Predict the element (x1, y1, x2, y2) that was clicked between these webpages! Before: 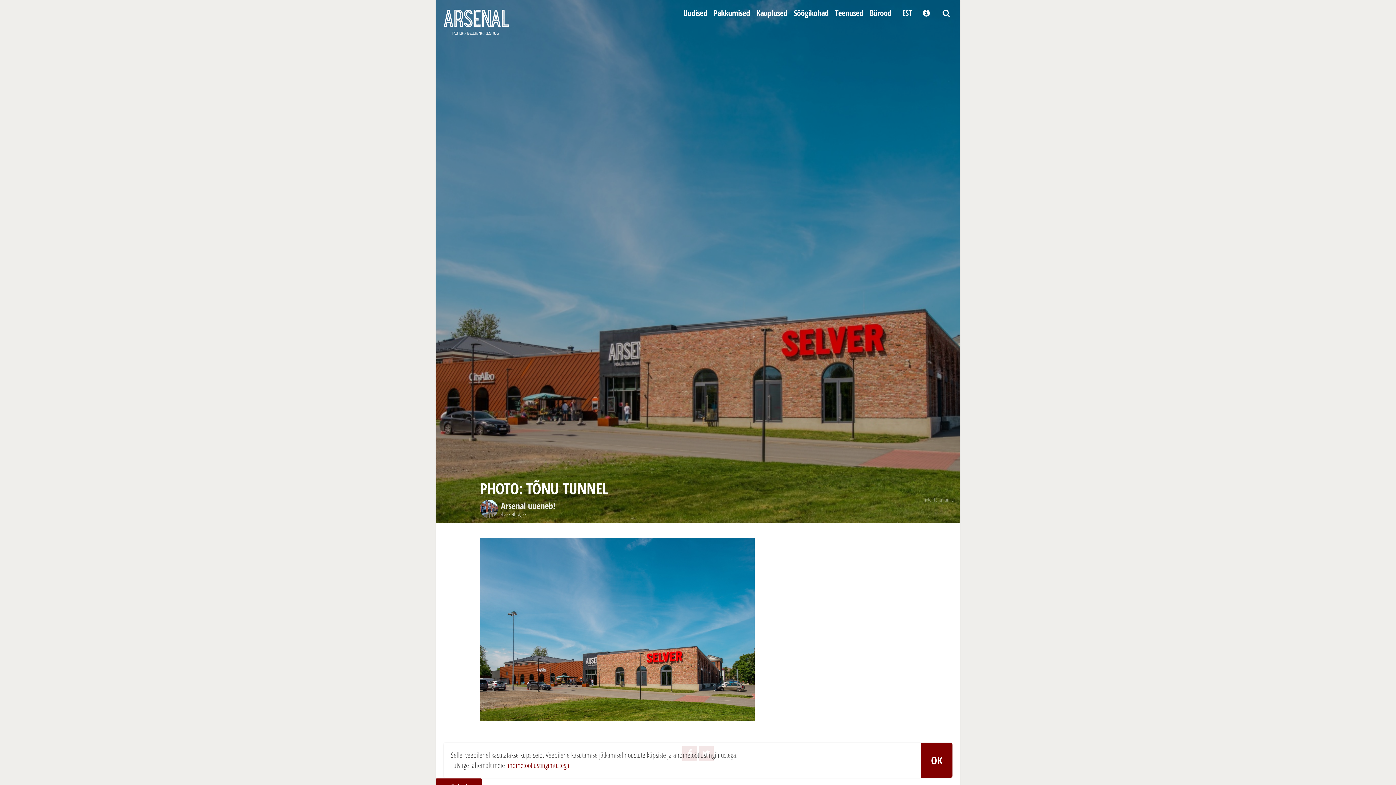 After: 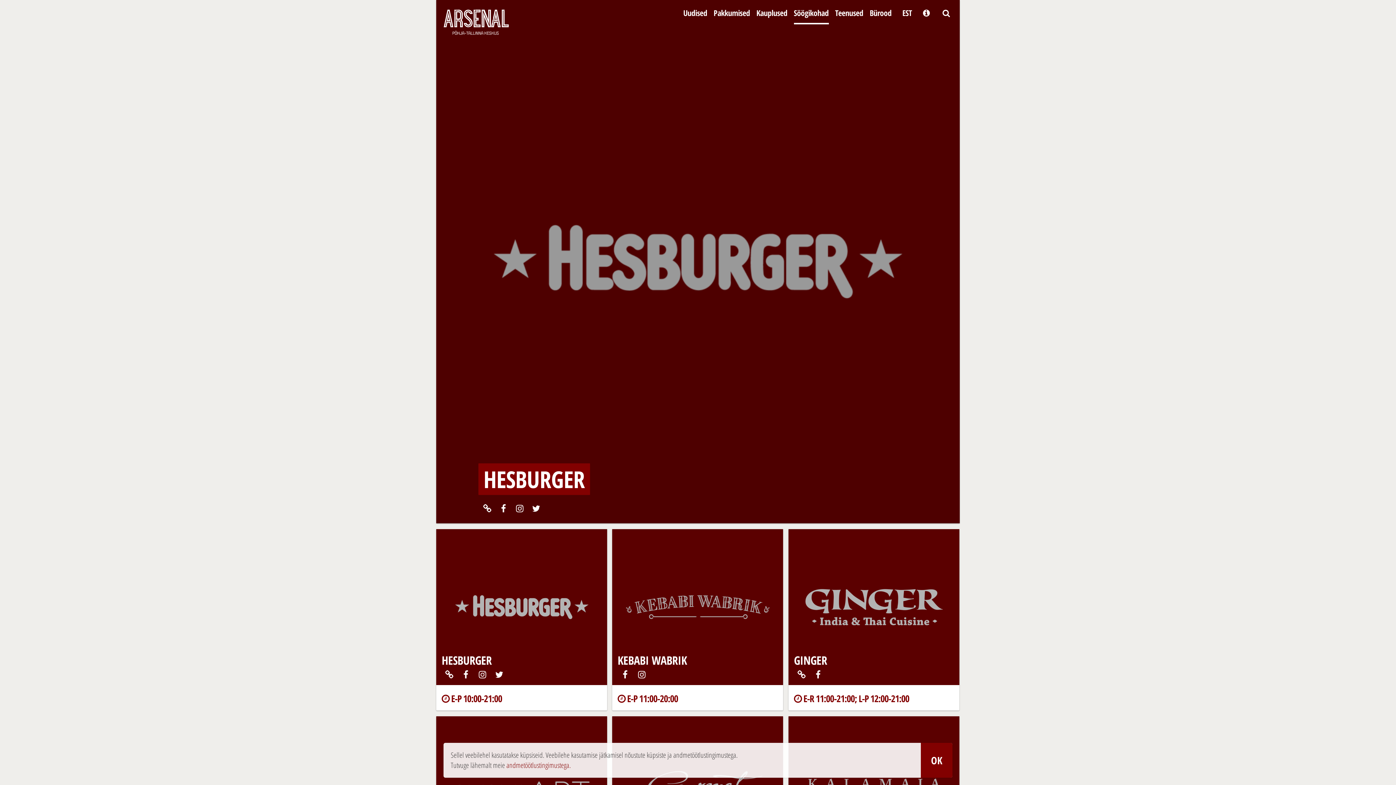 Action: label: Söögikohad bbox: (794, 0, 828, 24)